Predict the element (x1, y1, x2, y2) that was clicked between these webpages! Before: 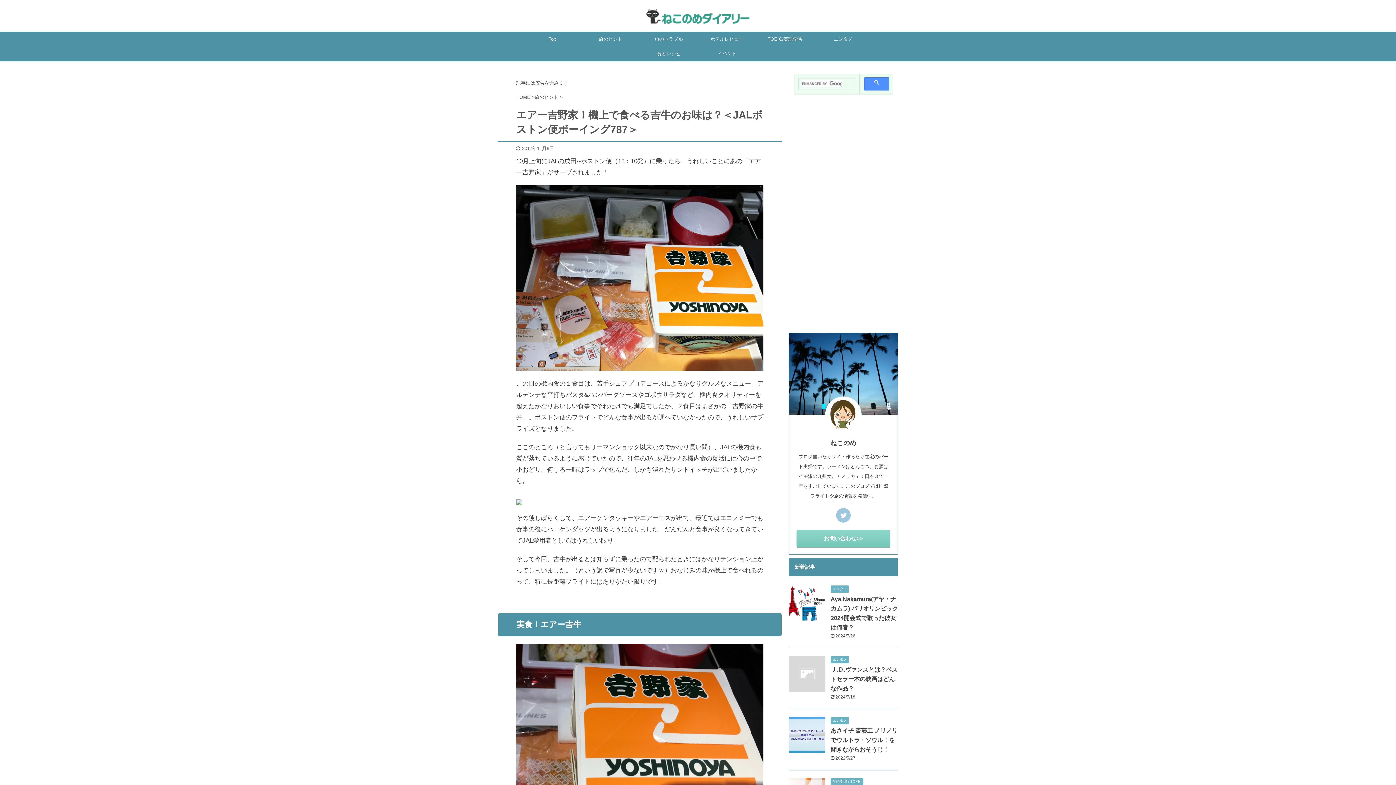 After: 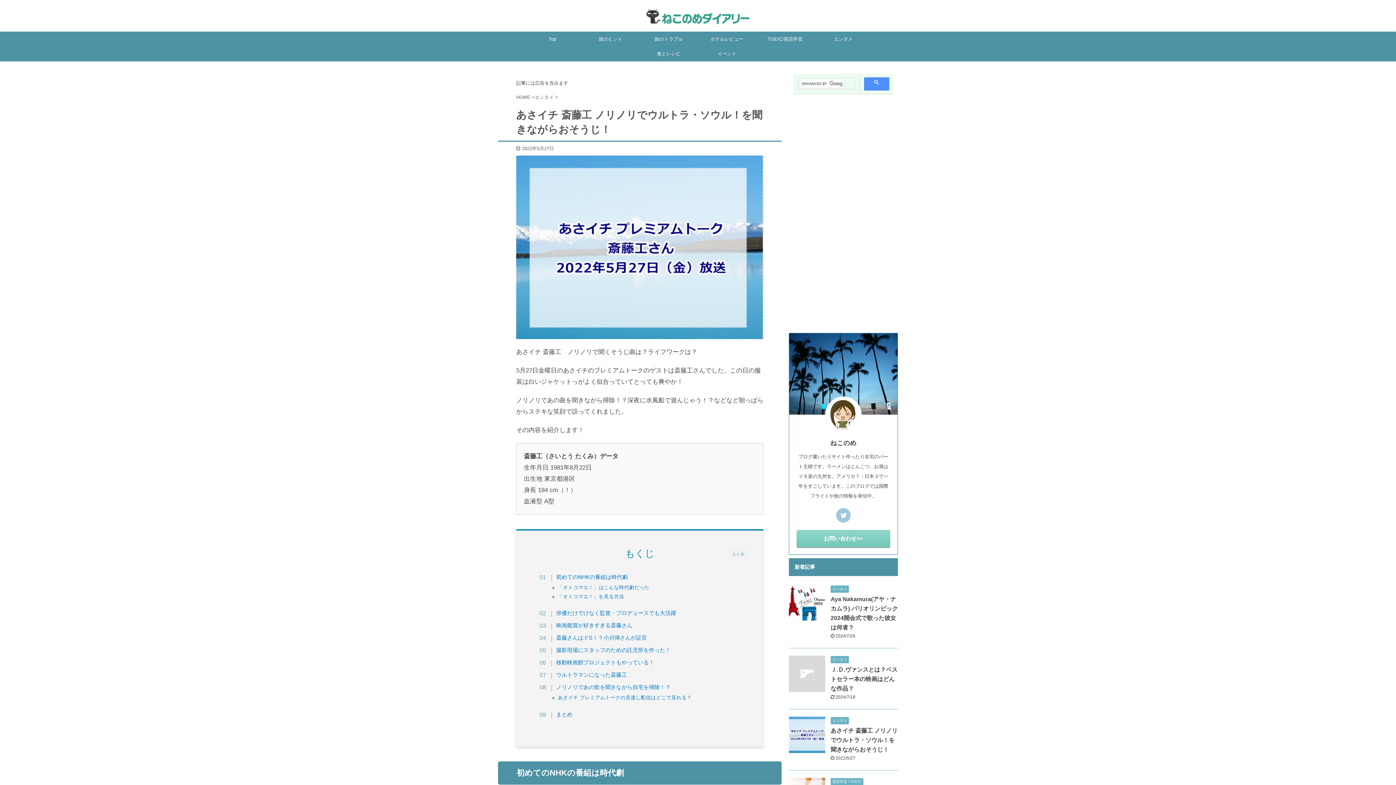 Action: bbox: (789, 746, 825, 752)